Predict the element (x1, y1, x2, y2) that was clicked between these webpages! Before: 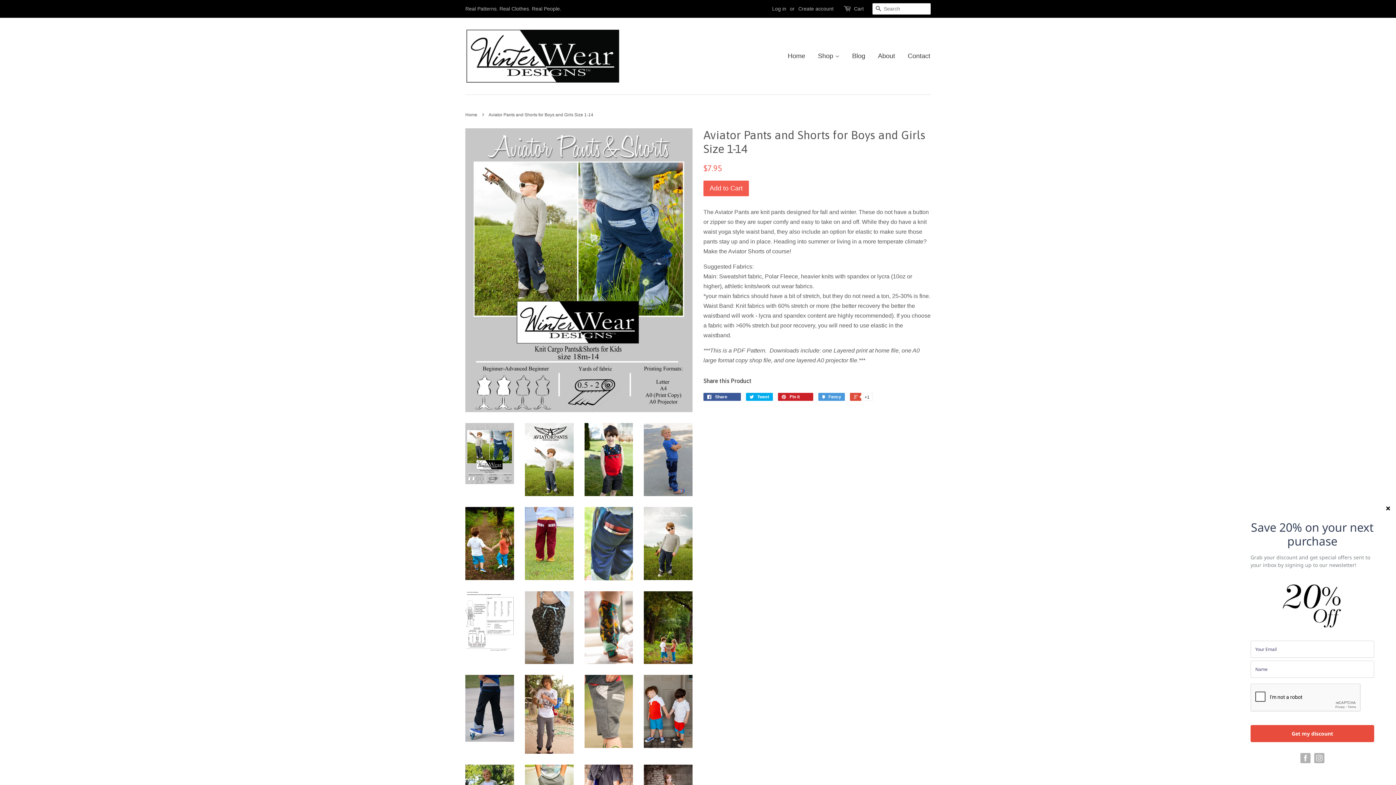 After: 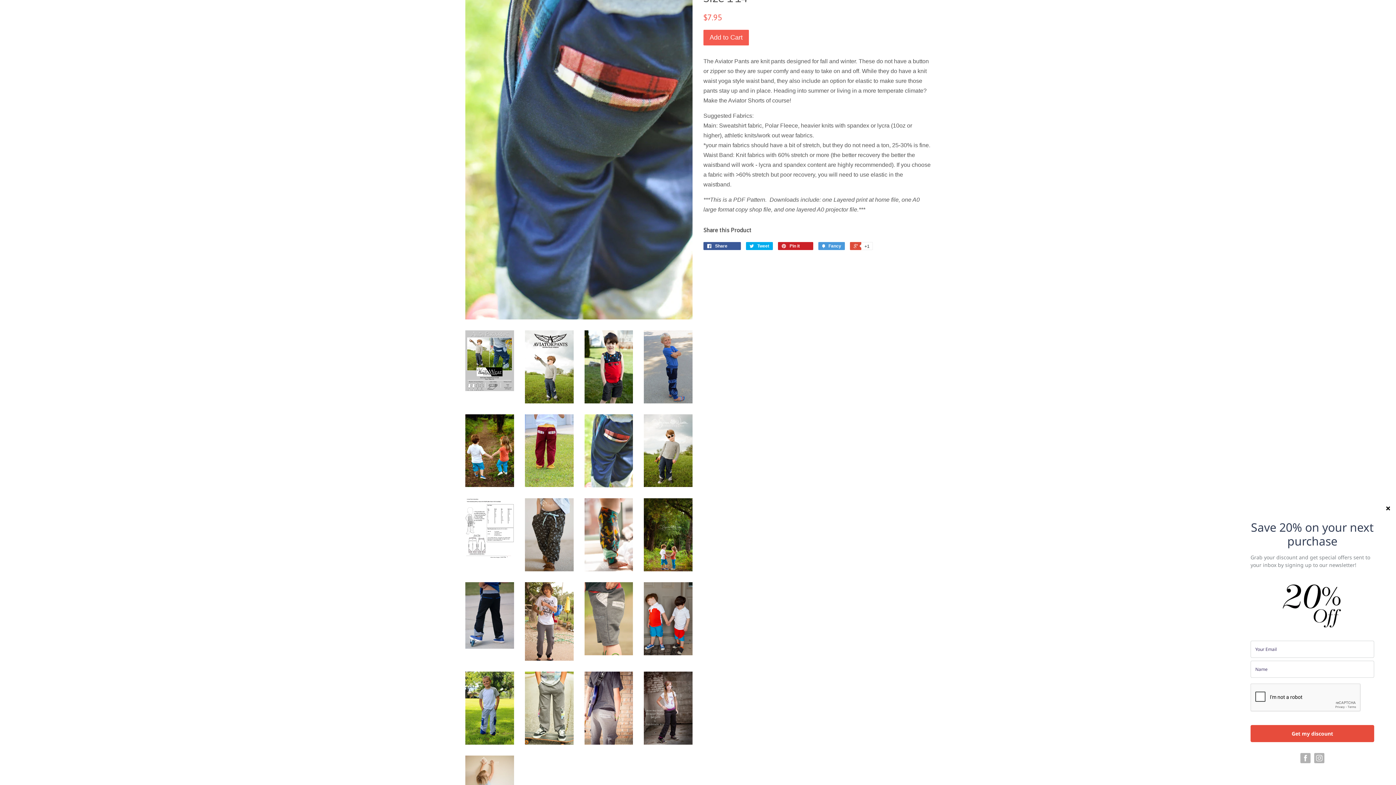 Action: bbox: (584, 507, 633, 580)